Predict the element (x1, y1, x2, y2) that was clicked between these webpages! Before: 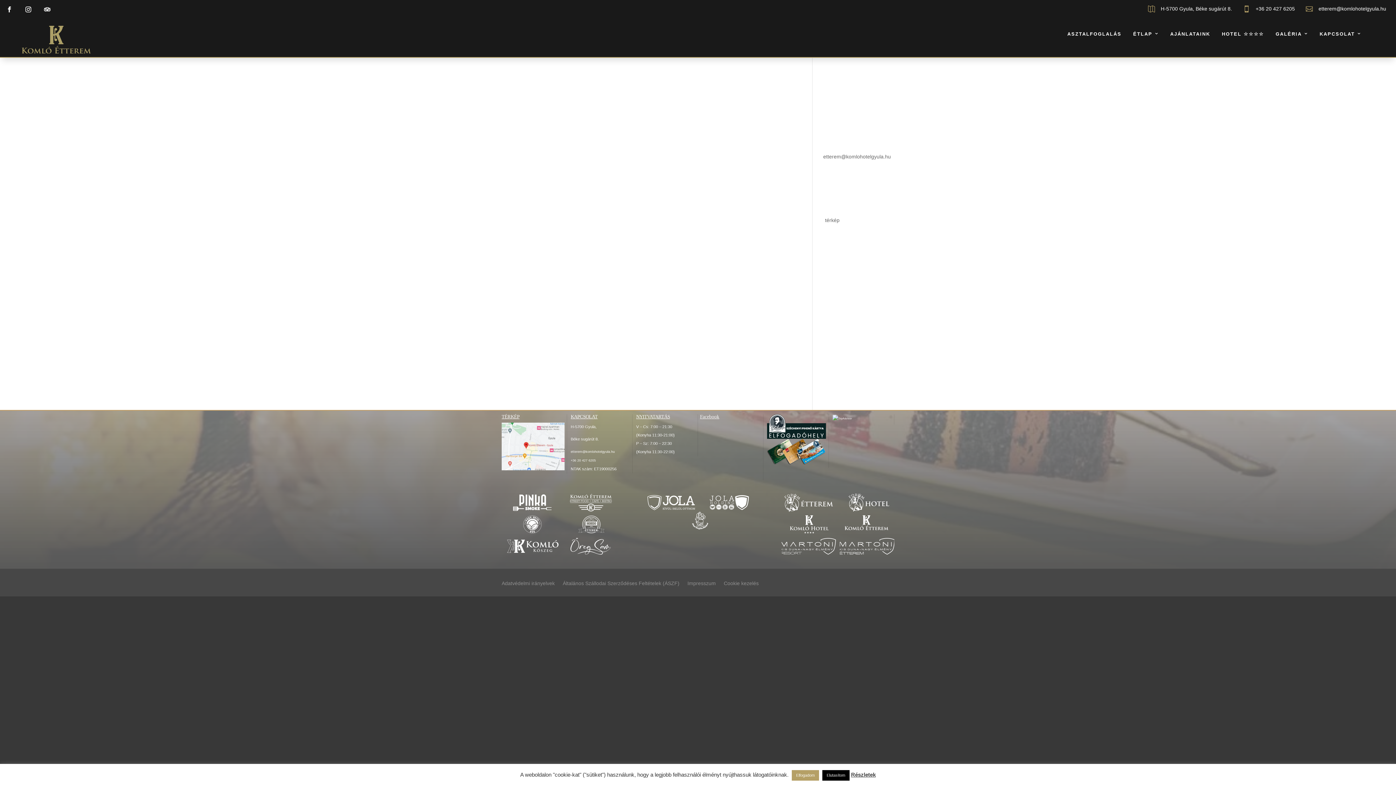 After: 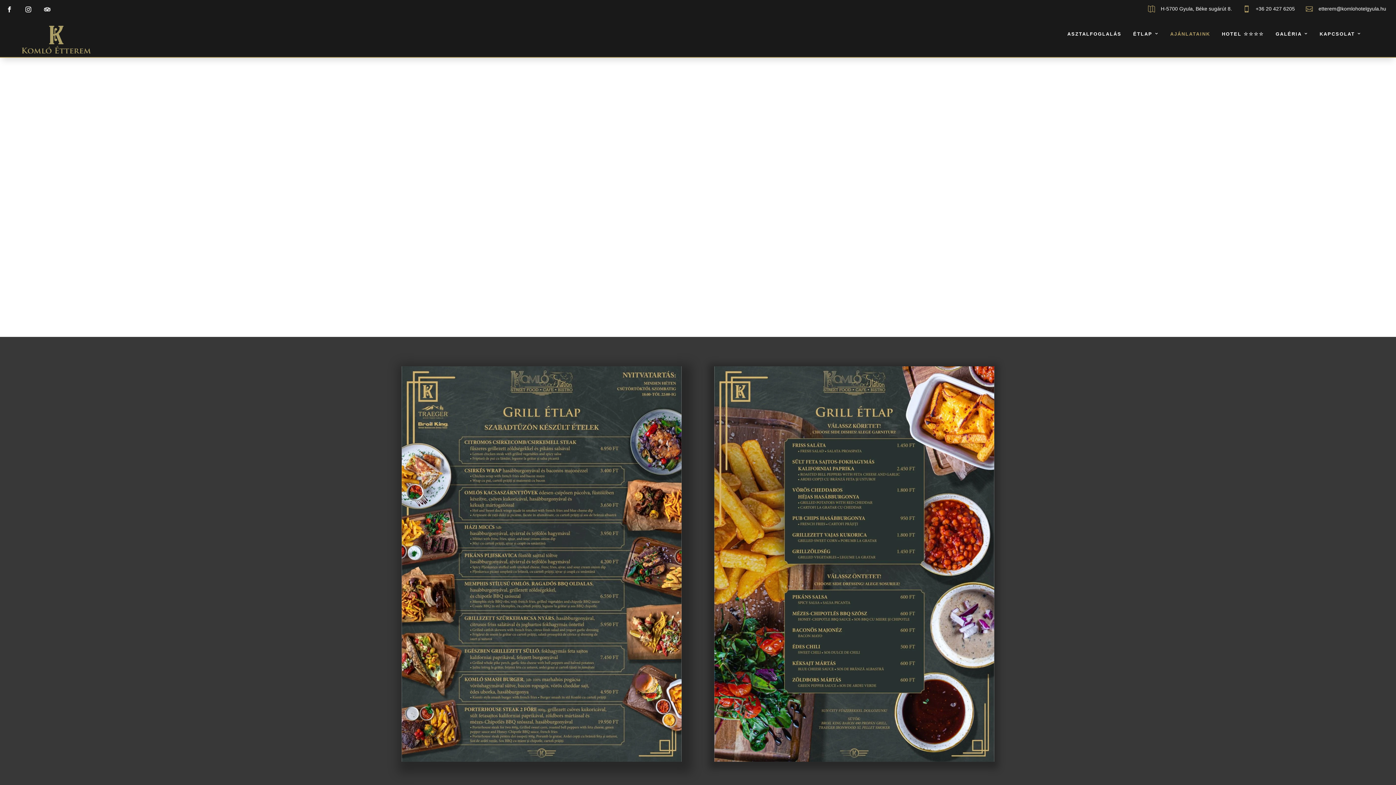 Action: bbox: (1164, 18, 1216, 49) label: AJÁNLATAINK